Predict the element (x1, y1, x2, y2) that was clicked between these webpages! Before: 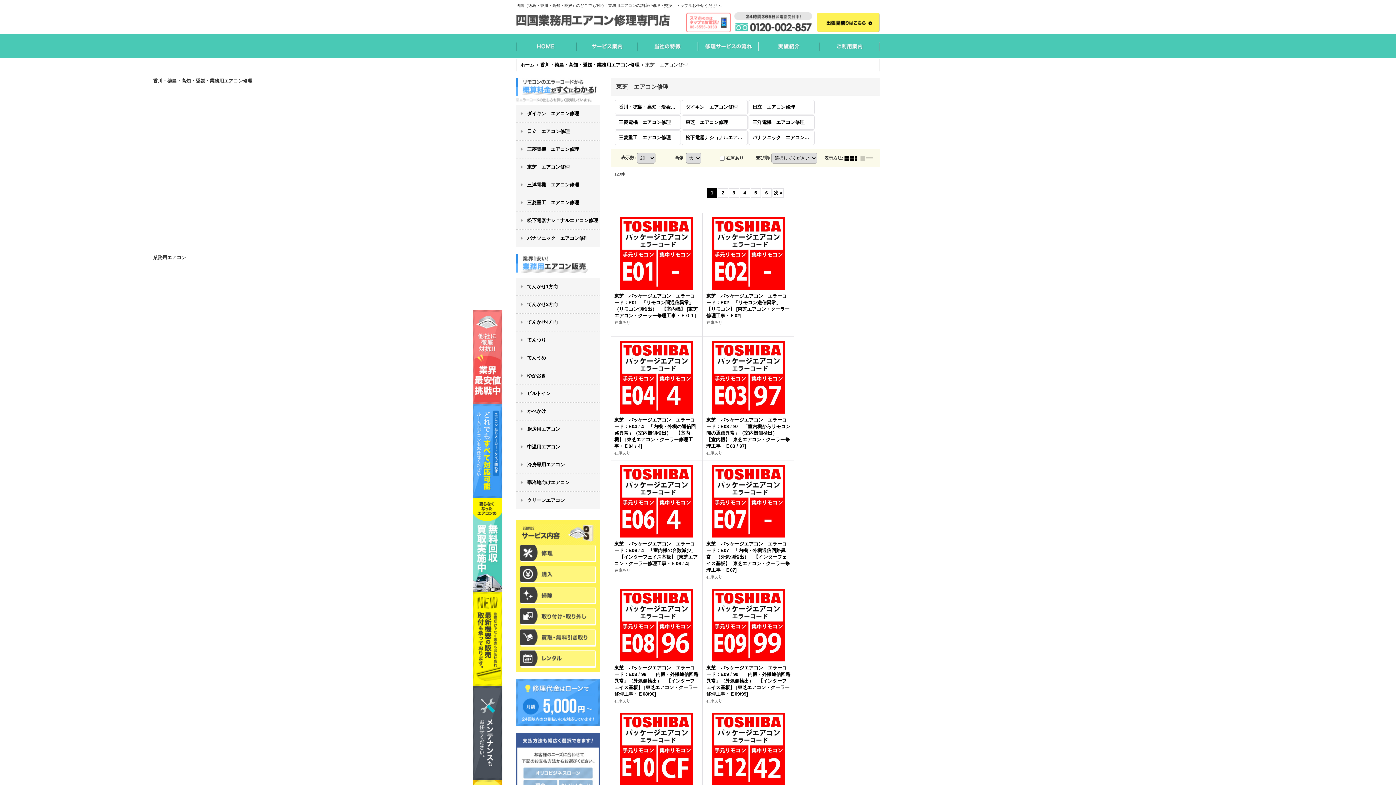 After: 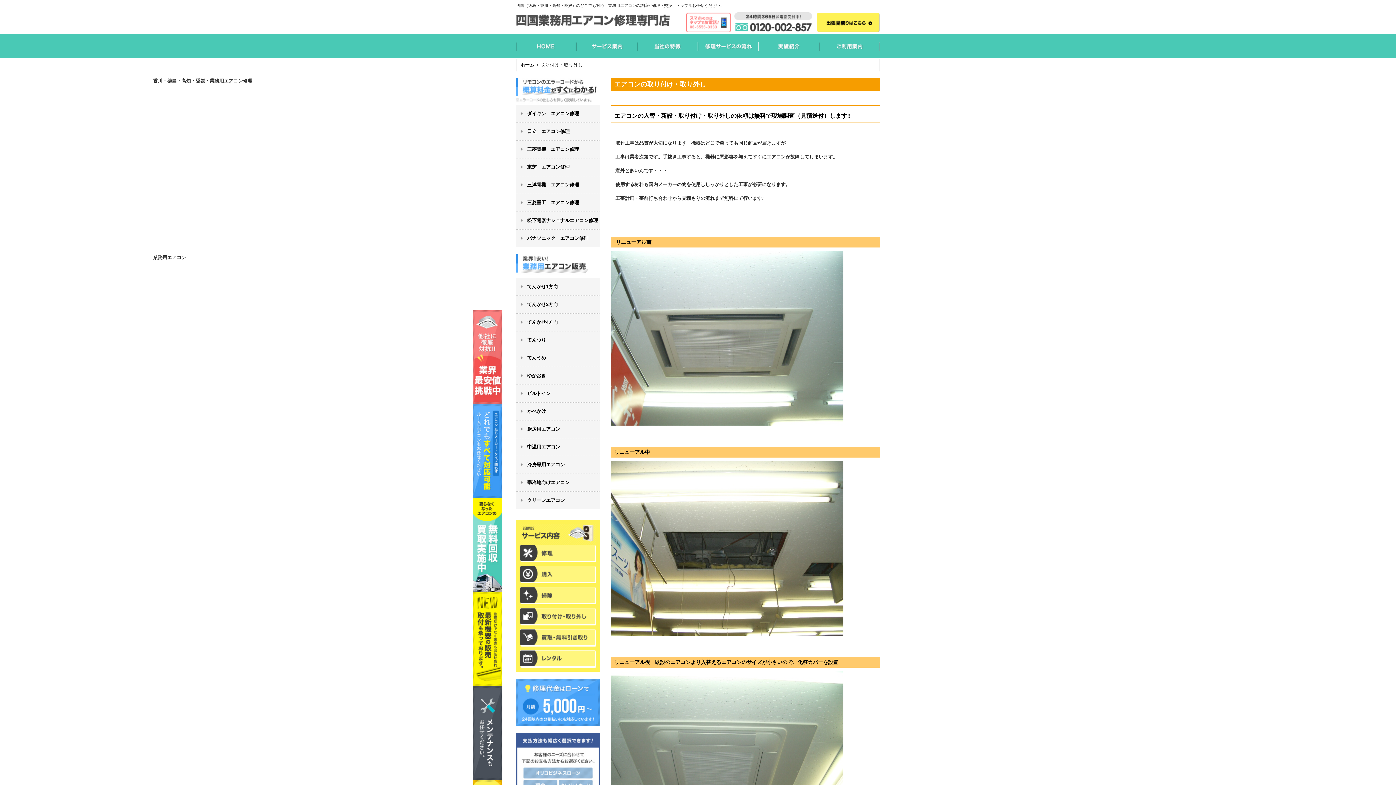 Action: bbox: (520, 608, 596, 625)